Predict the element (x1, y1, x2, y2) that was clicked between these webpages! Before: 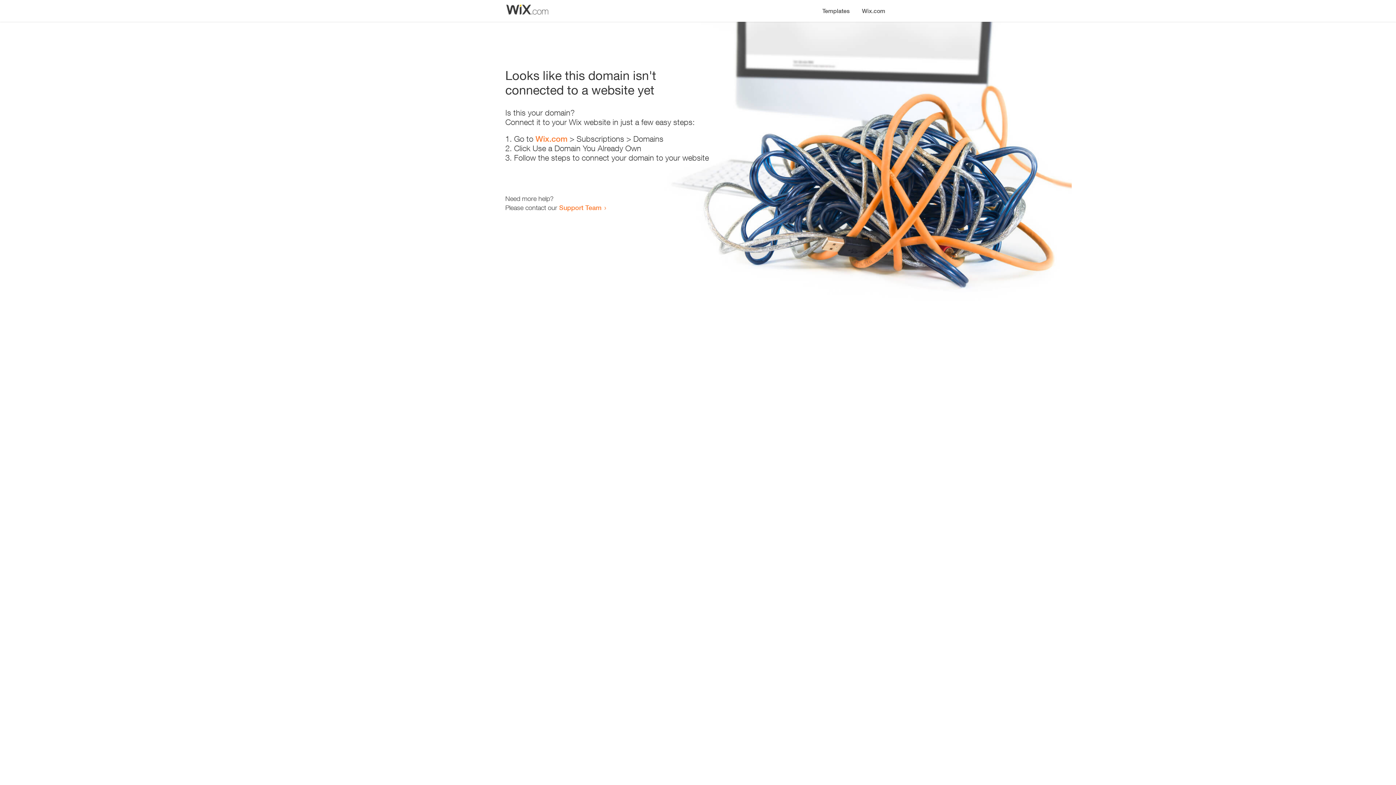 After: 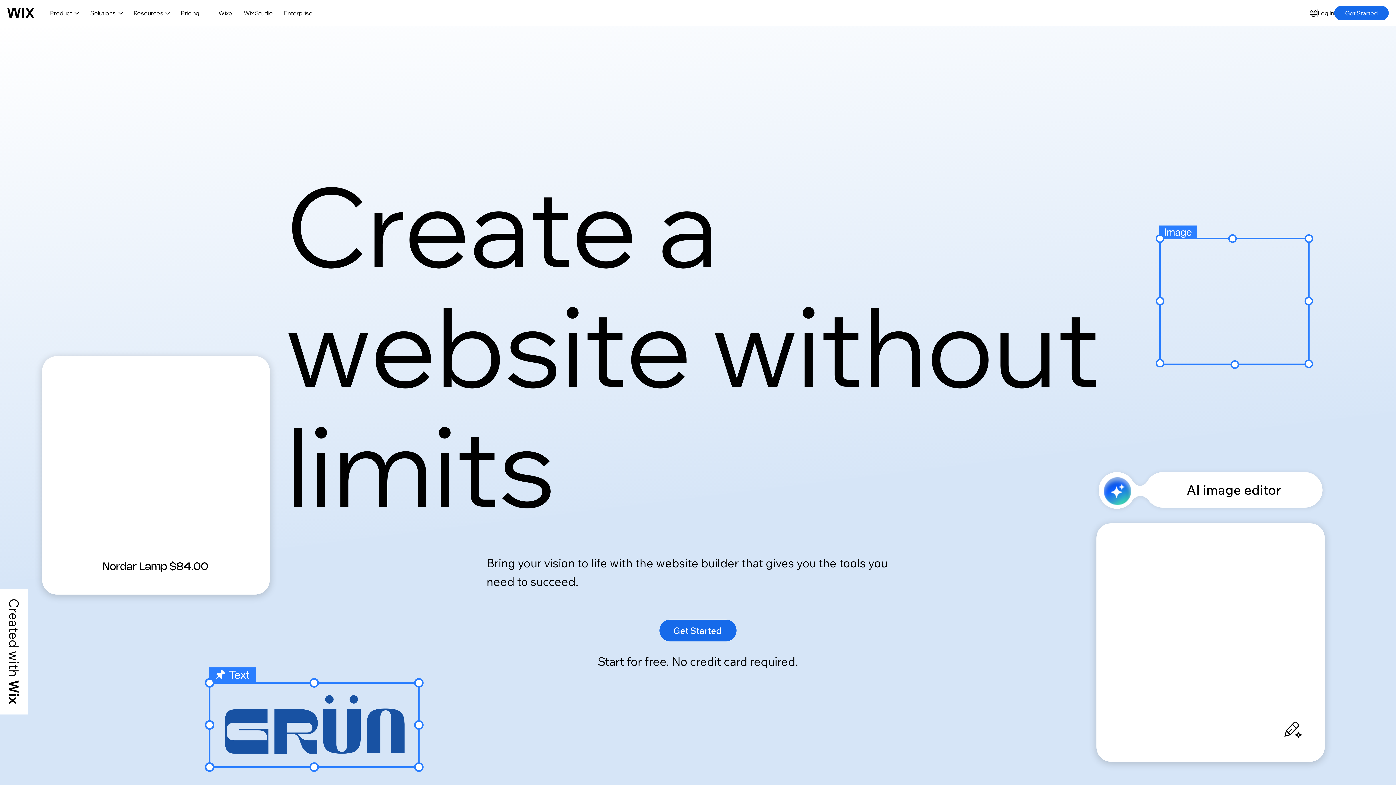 Action: bbox: (856, 0, 890, 14) label: Wix.com